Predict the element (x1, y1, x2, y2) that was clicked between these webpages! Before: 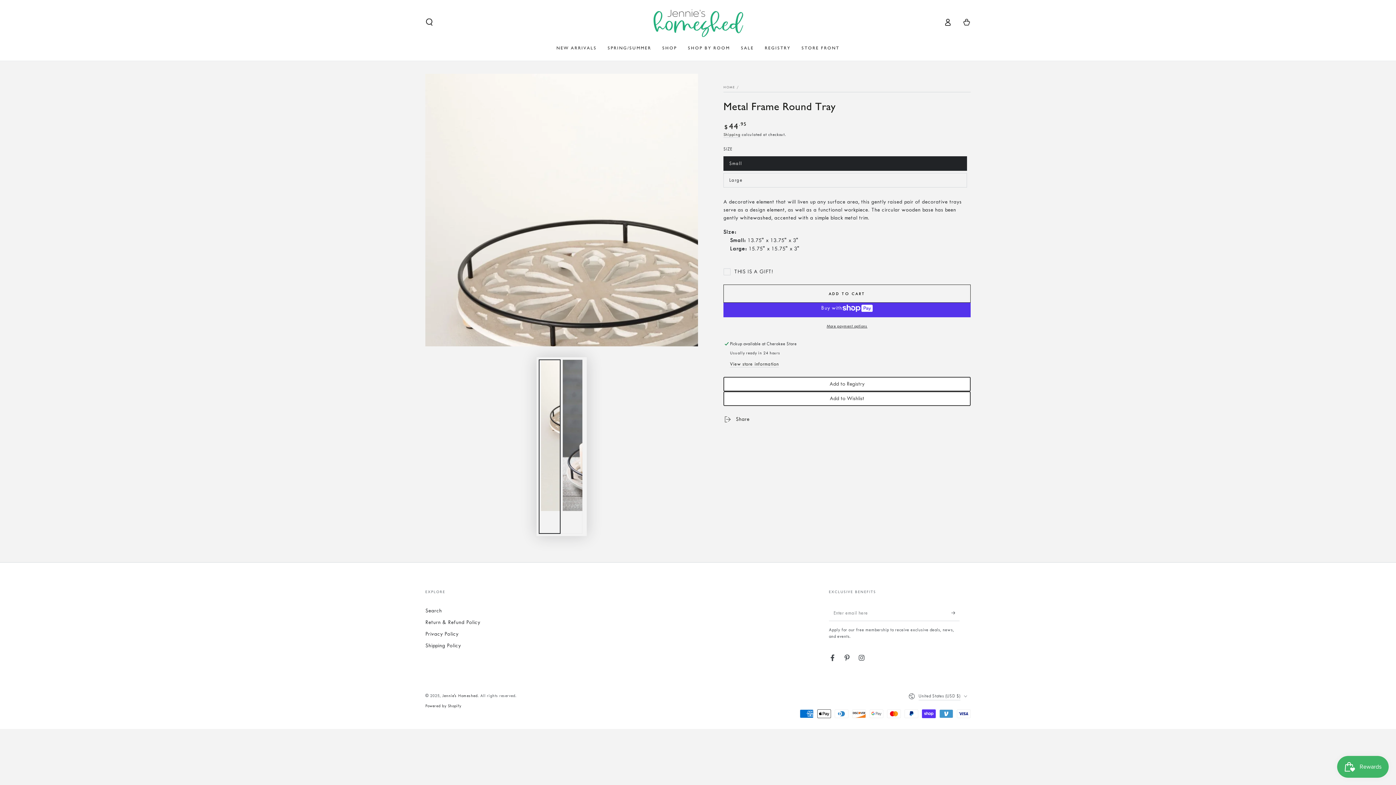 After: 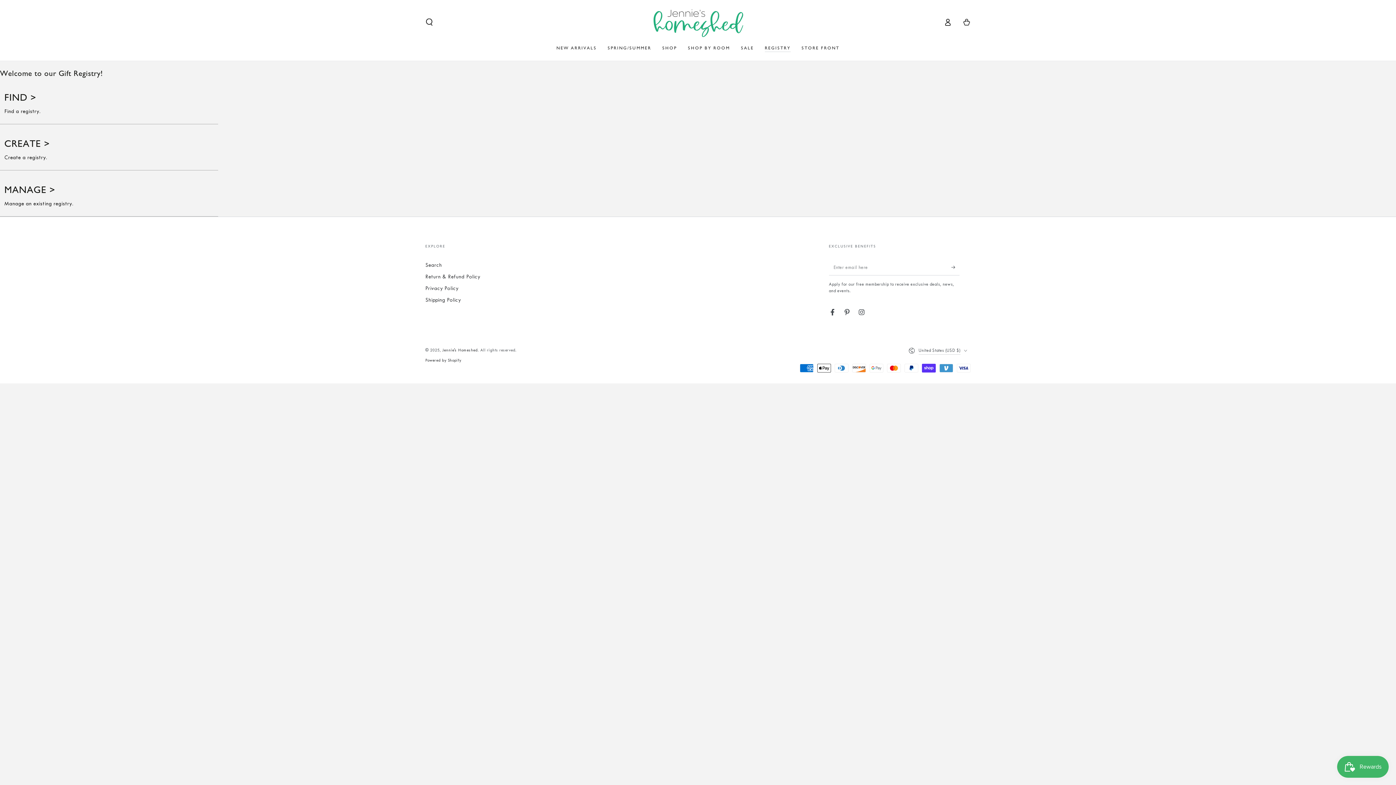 Action: bbox: (759, 40, 796, 56) label: REGISTRY